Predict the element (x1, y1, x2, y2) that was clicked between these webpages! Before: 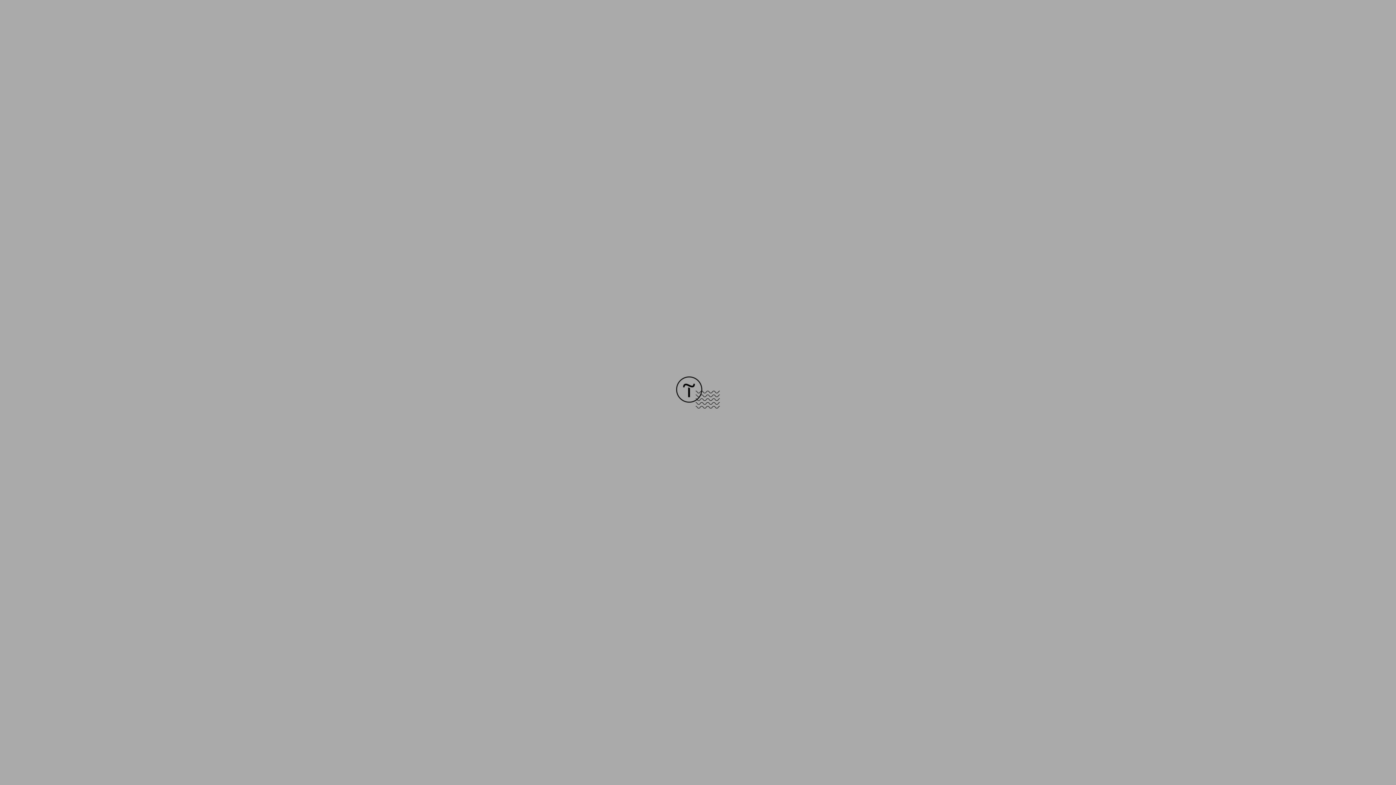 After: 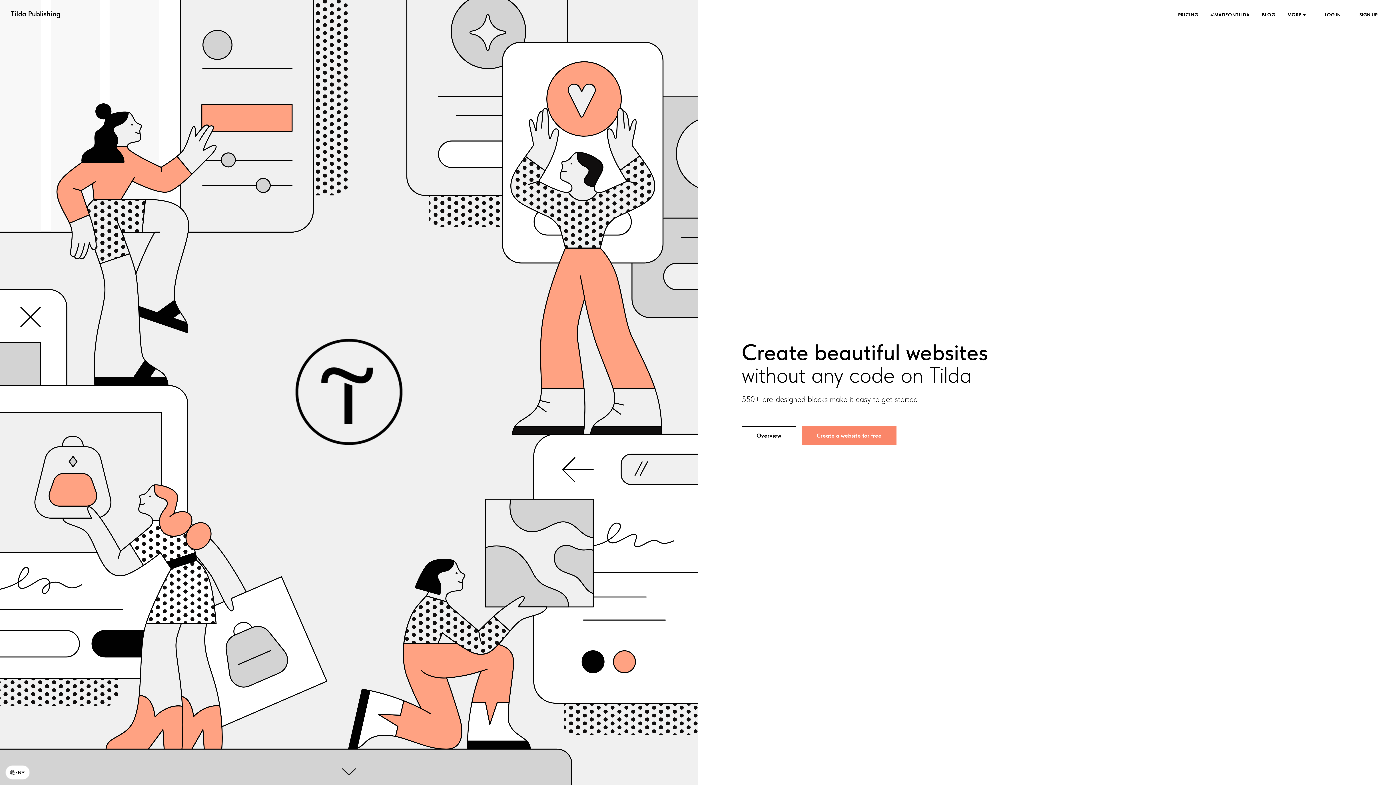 Action: bbox: (676, 403, 720, 409)